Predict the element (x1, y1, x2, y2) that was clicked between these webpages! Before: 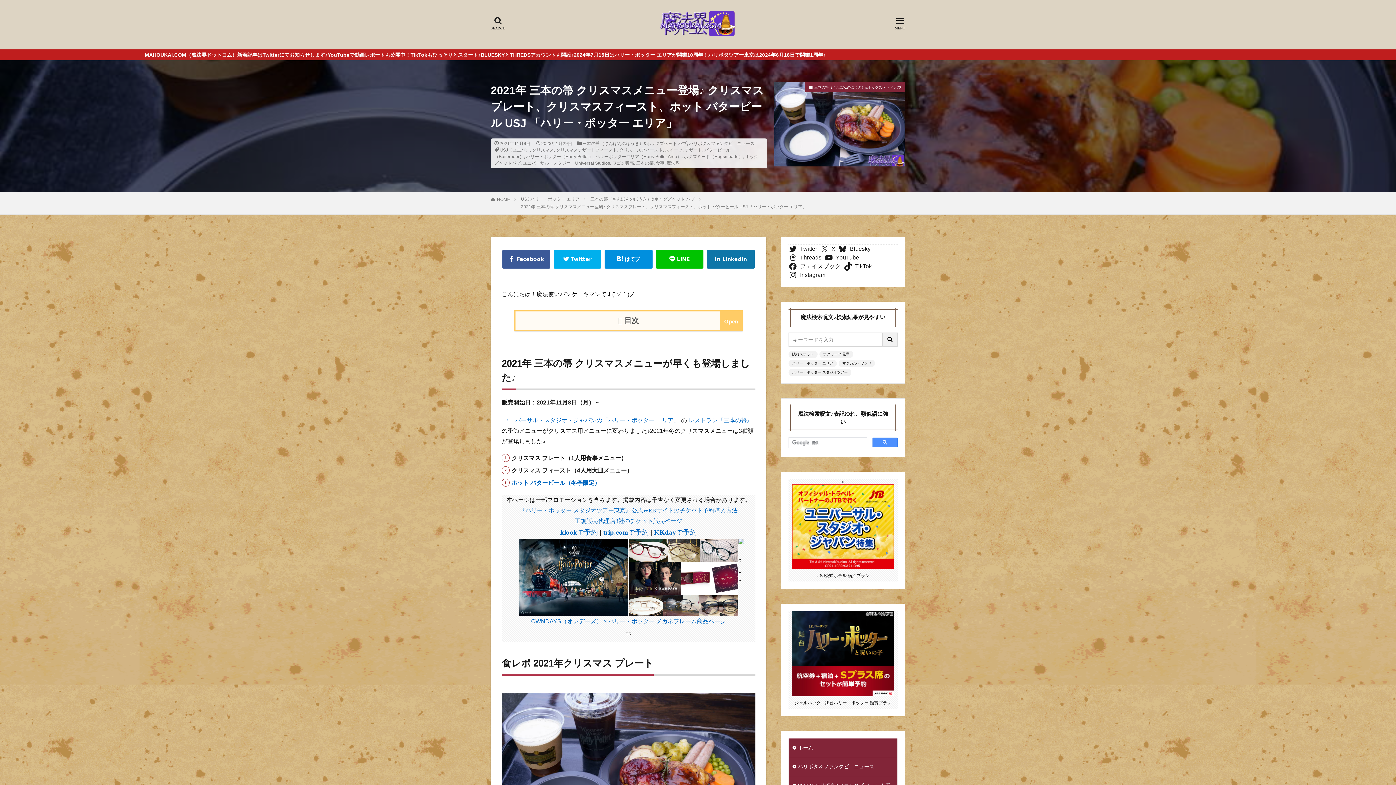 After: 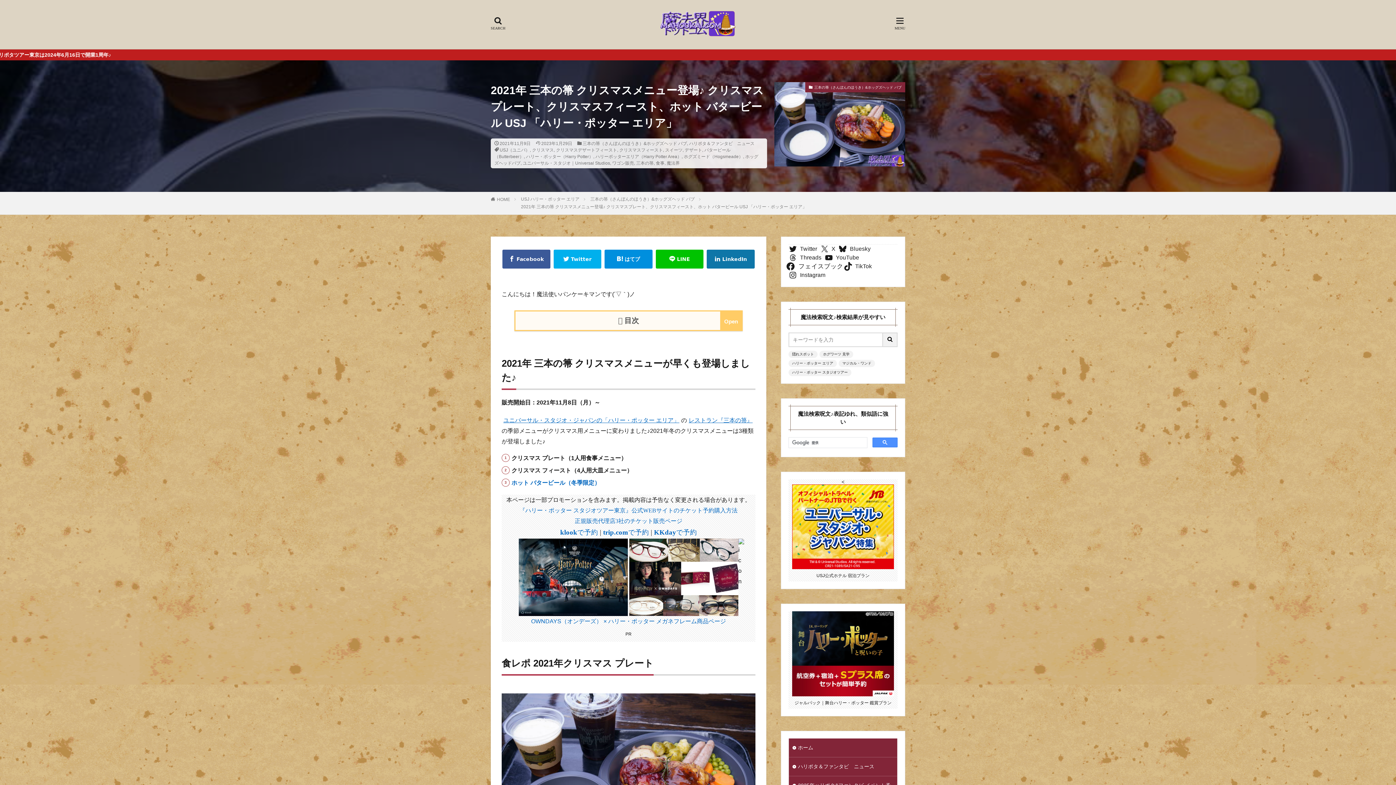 Action: label: フェイスブック bbox: (788, 262, 843, 270)